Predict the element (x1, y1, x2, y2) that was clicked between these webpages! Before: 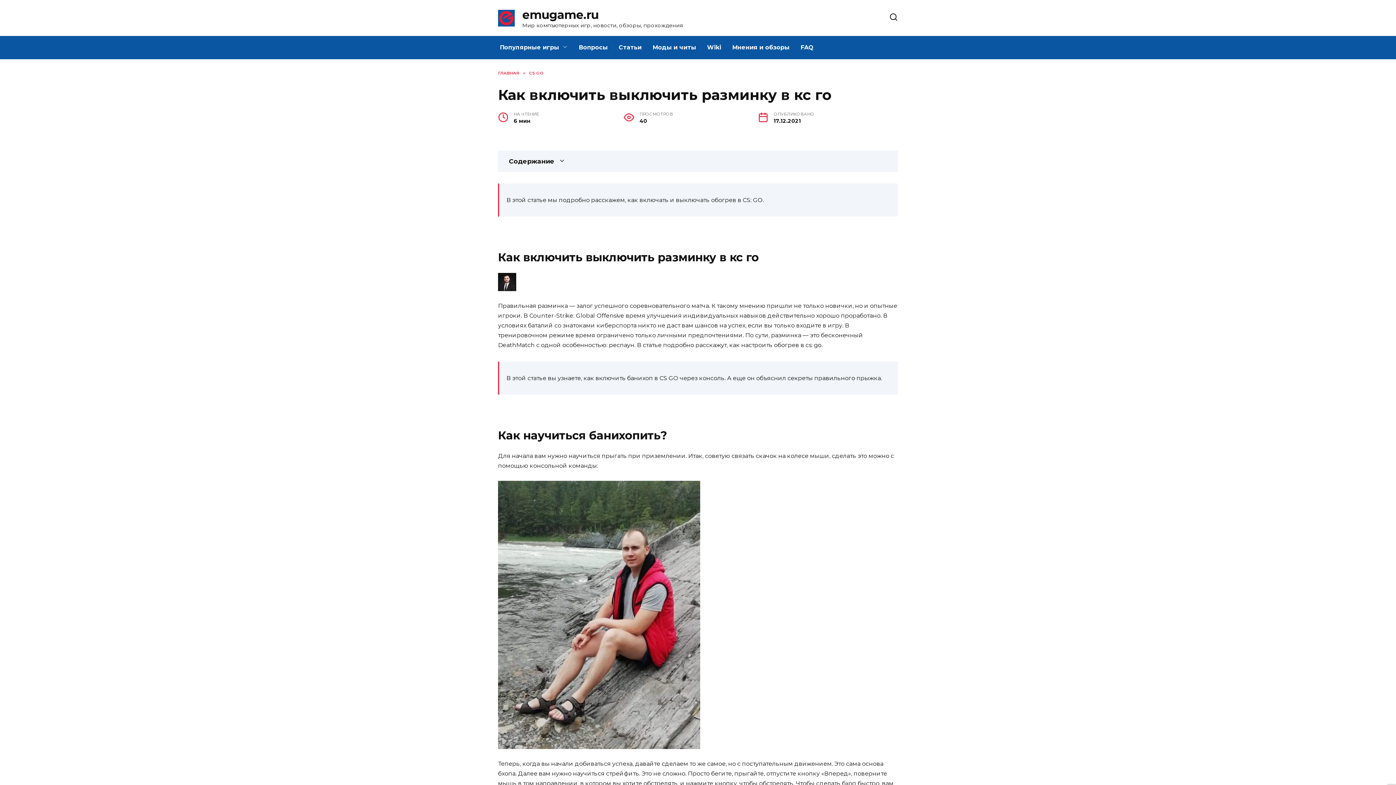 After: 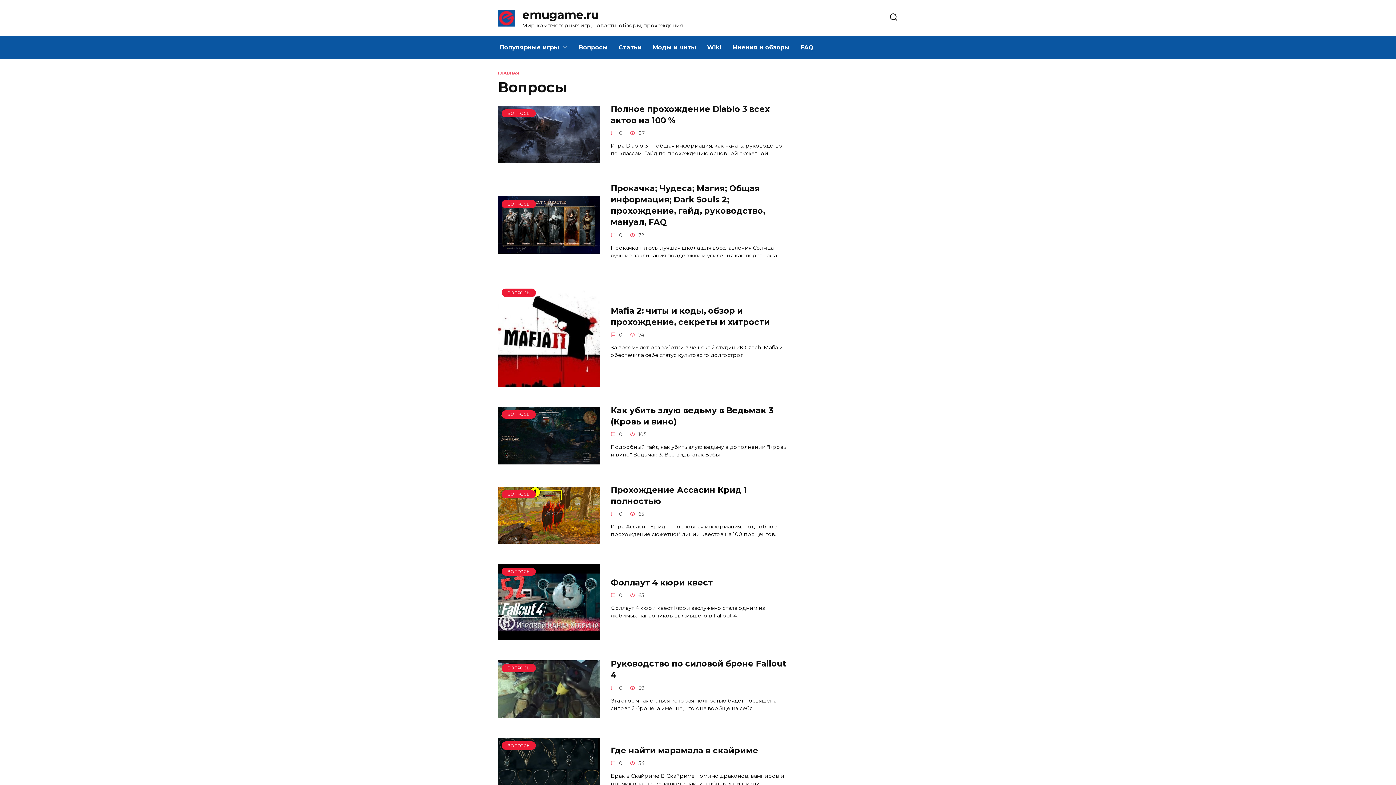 Action: bbox: (573, 36, 613, 59) label: Вопросы